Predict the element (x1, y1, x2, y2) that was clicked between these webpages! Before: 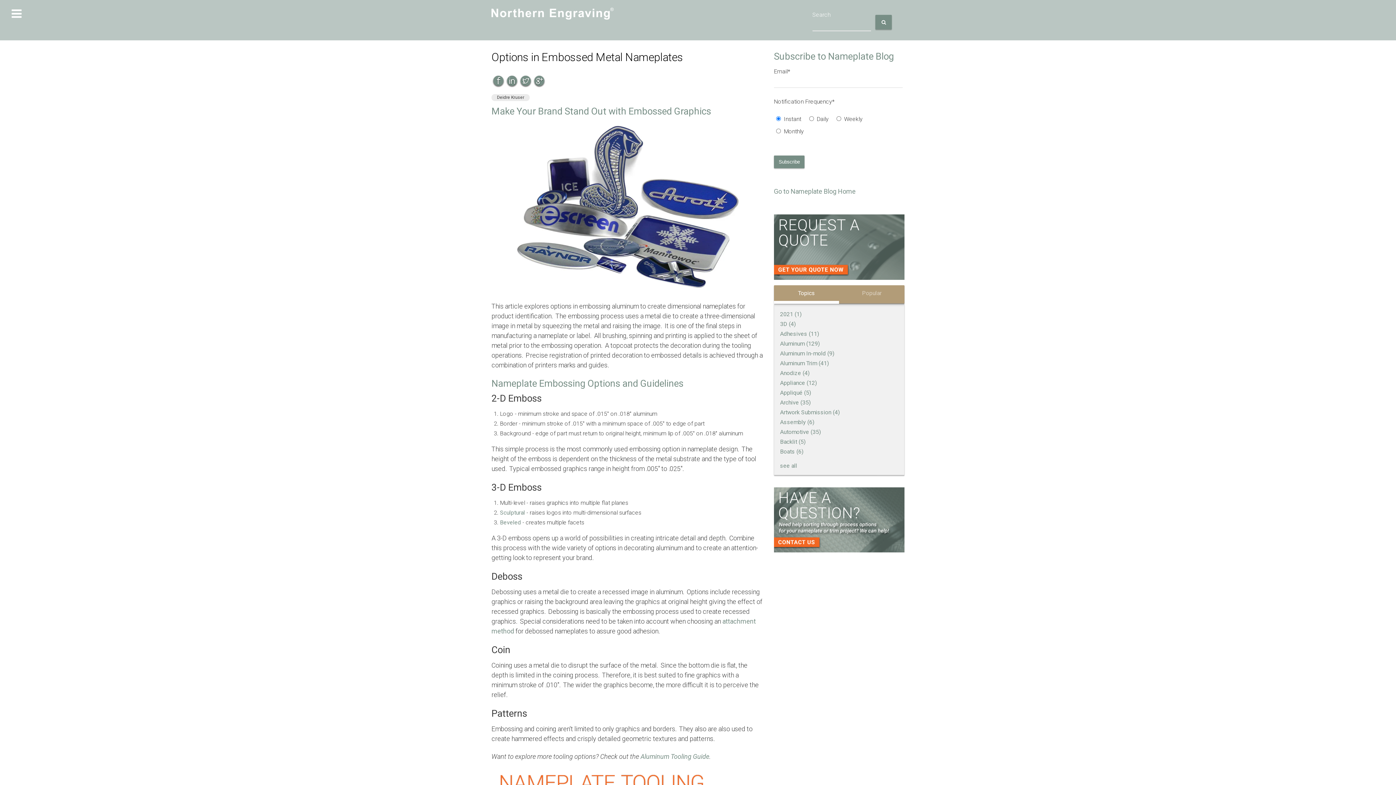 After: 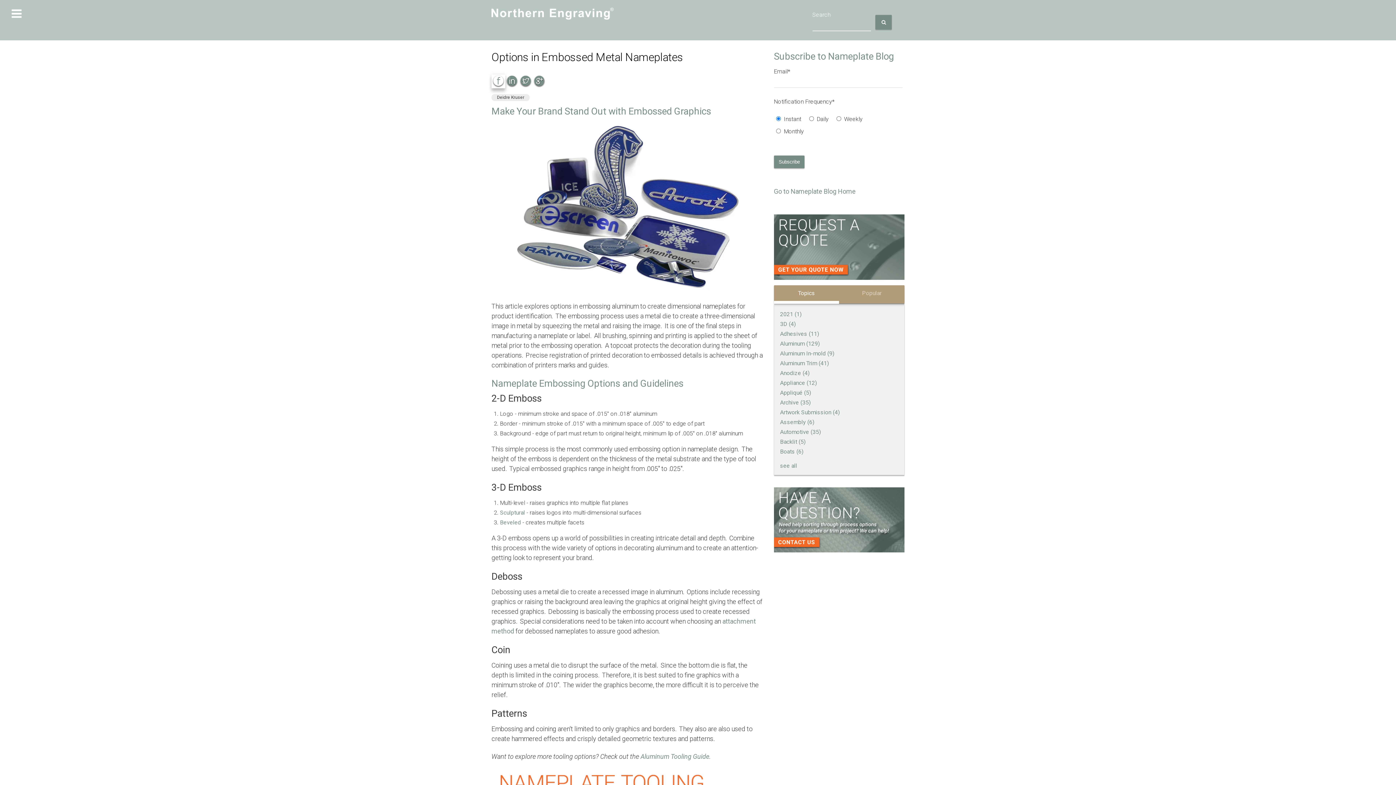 Action: bbox: (491, 74, 505, 88)